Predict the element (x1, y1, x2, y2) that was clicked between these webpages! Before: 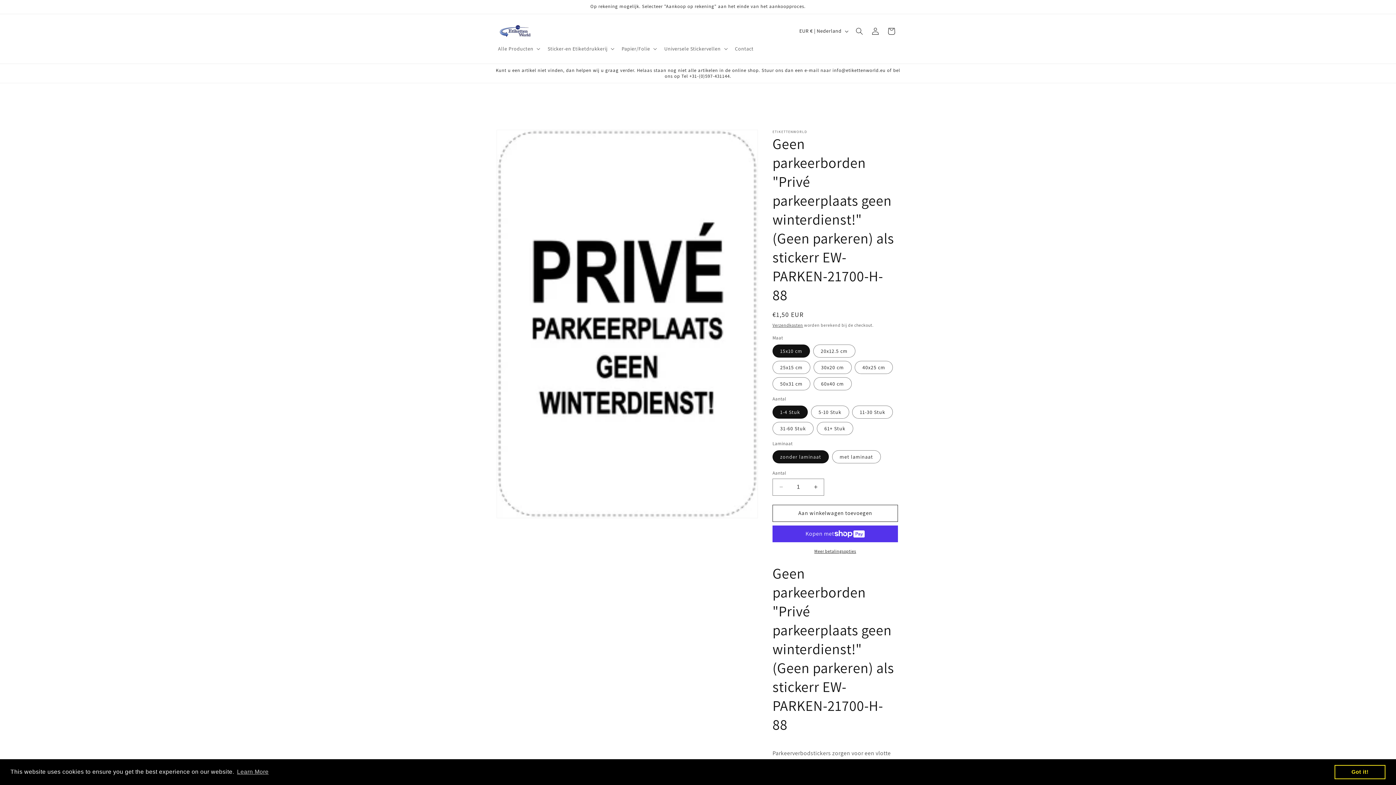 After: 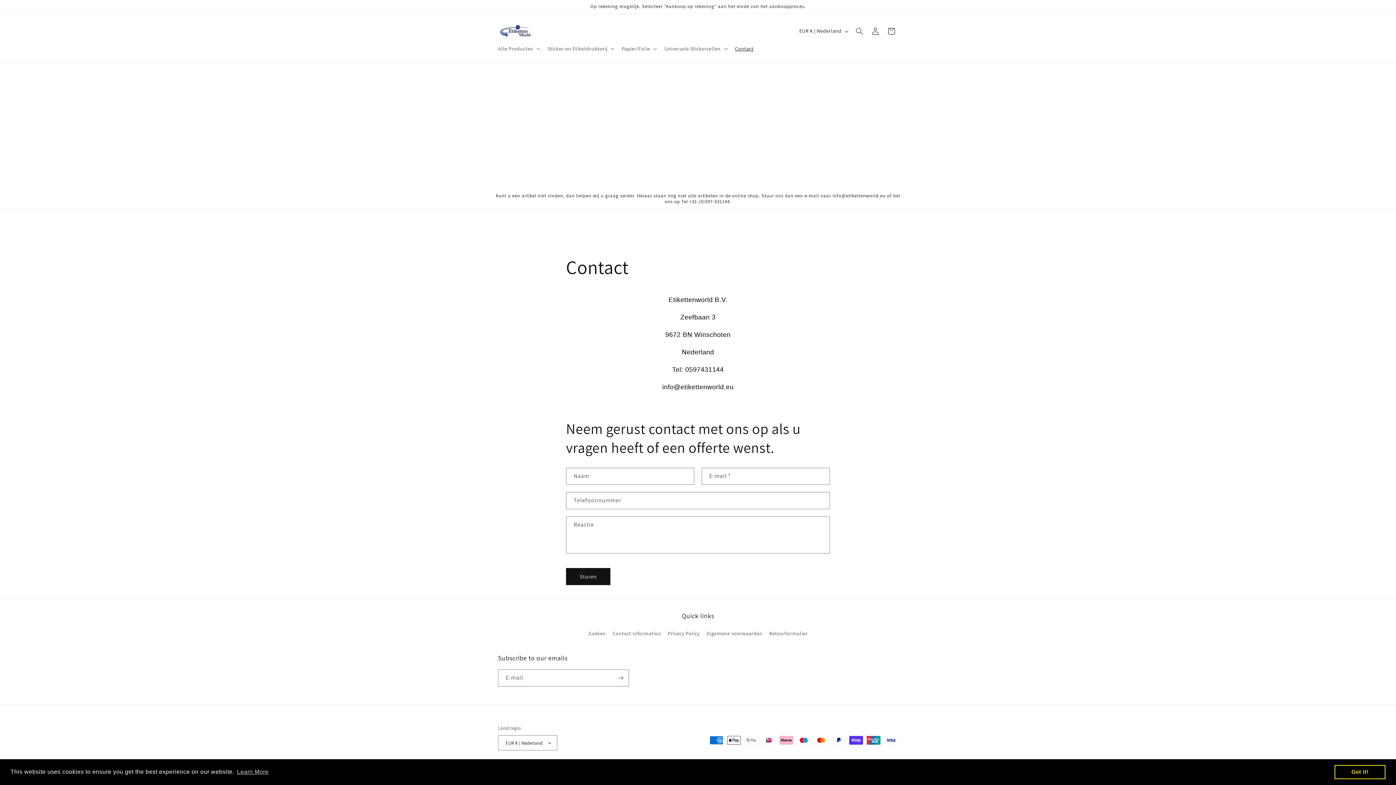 Action: bbox: (730, 40, 758, 56) label: Contact